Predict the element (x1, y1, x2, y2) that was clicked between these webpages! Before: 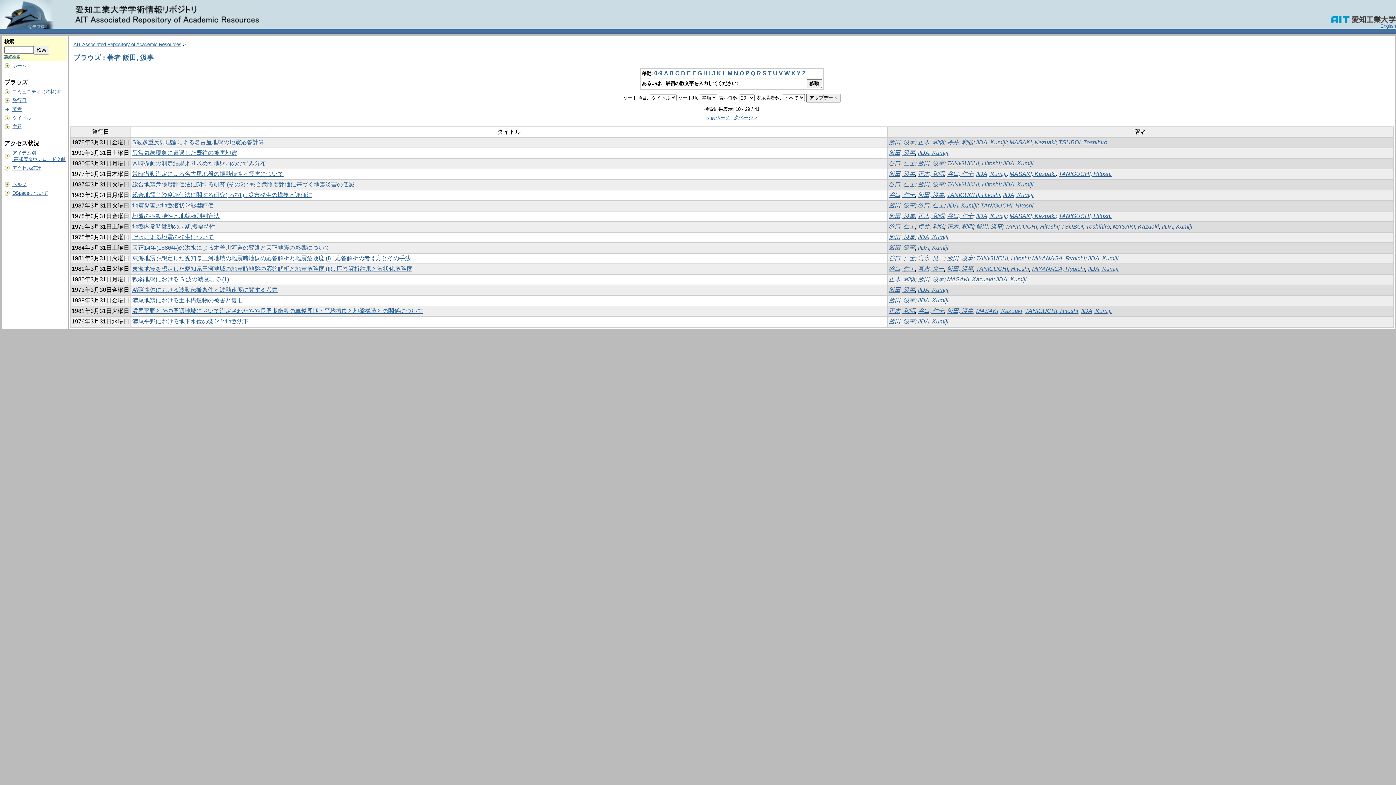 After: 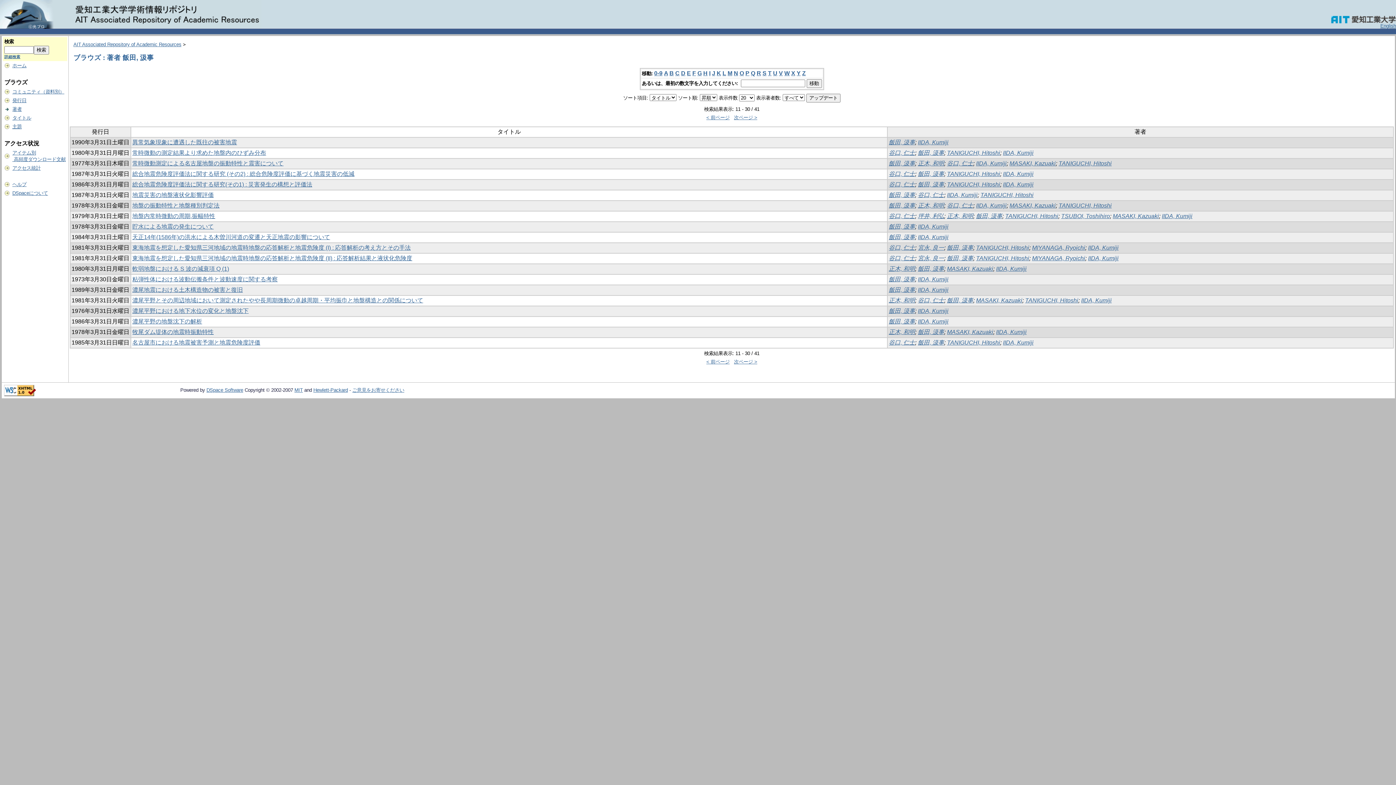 Action: label: V bbox: (779, 70, 783, 76)